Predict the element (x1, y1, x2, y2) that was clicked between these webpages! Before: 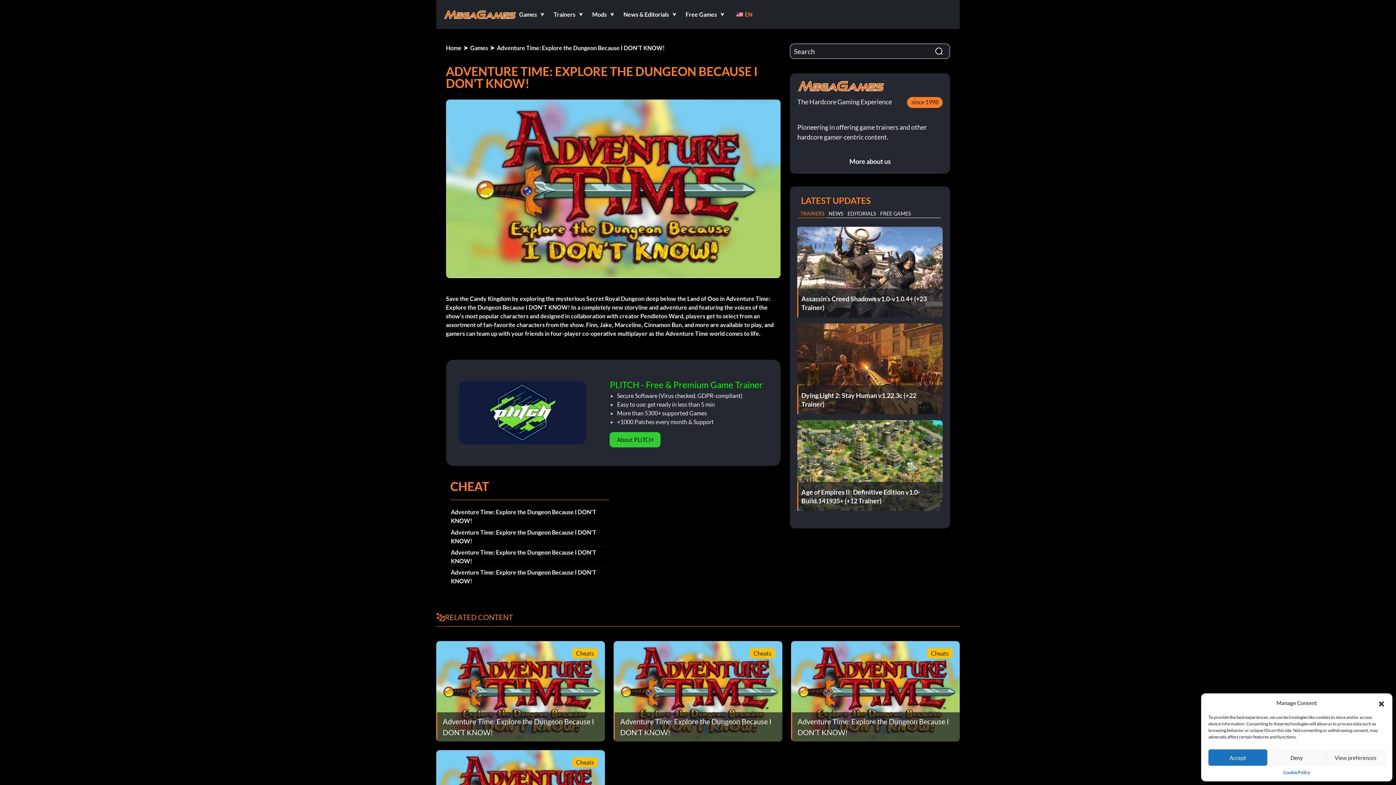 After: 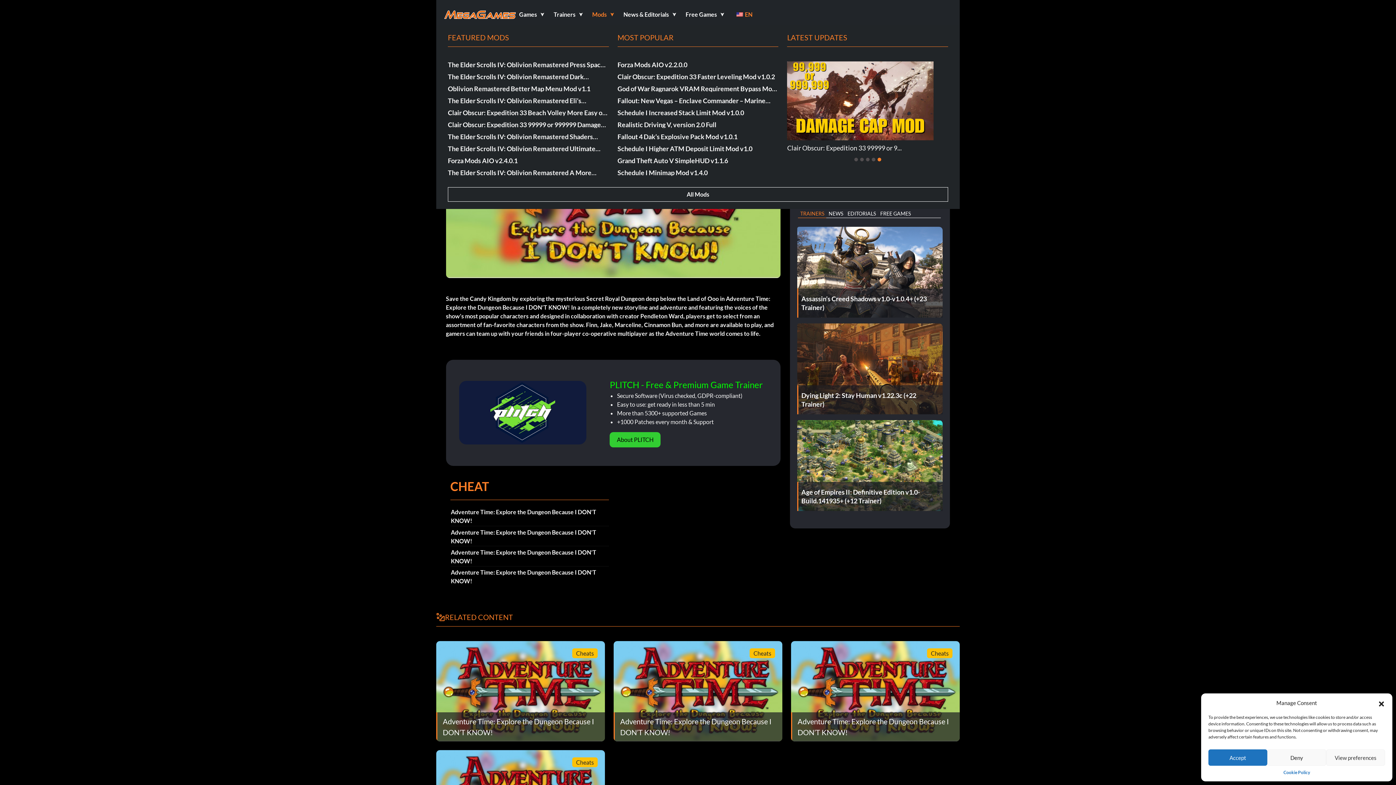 Action: bbox: (589, 7, 620, 21) label: Mods